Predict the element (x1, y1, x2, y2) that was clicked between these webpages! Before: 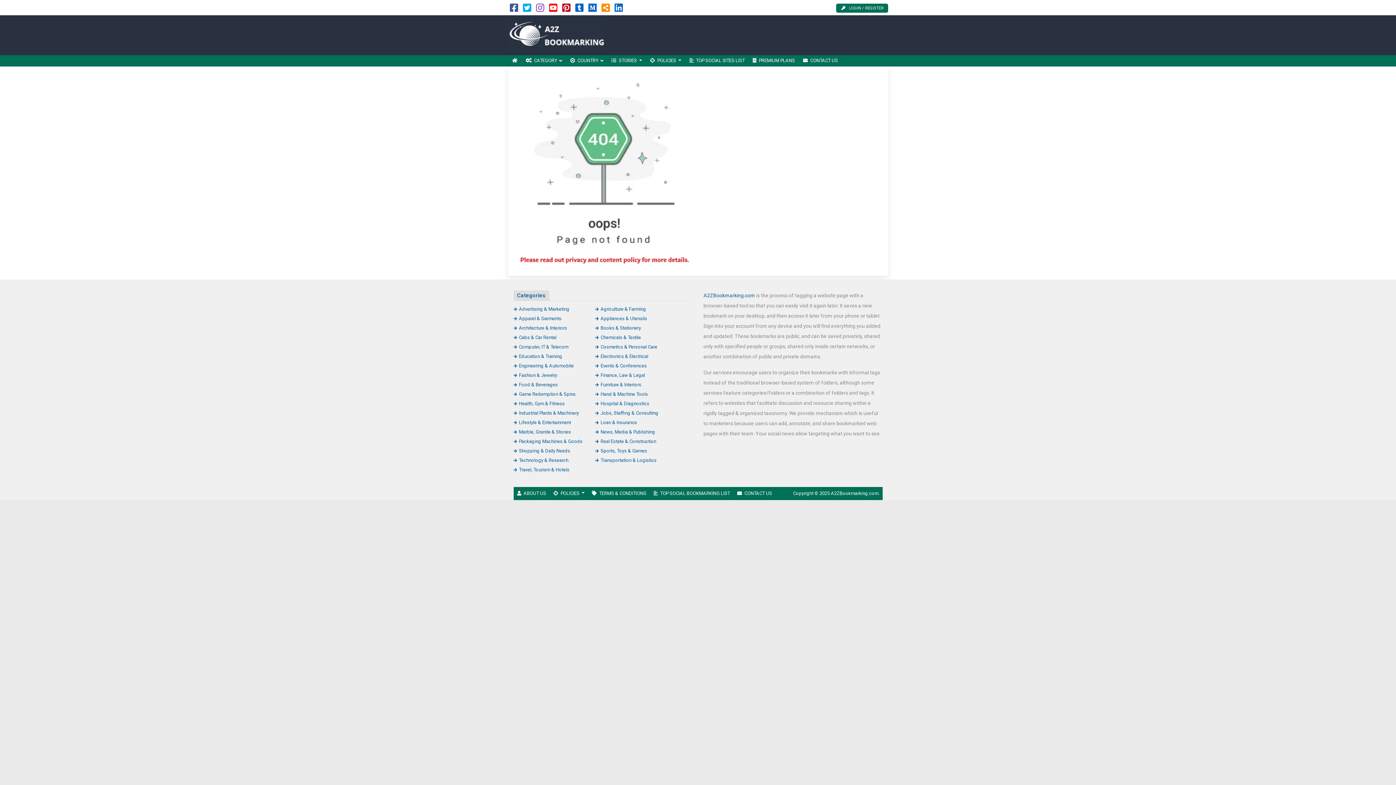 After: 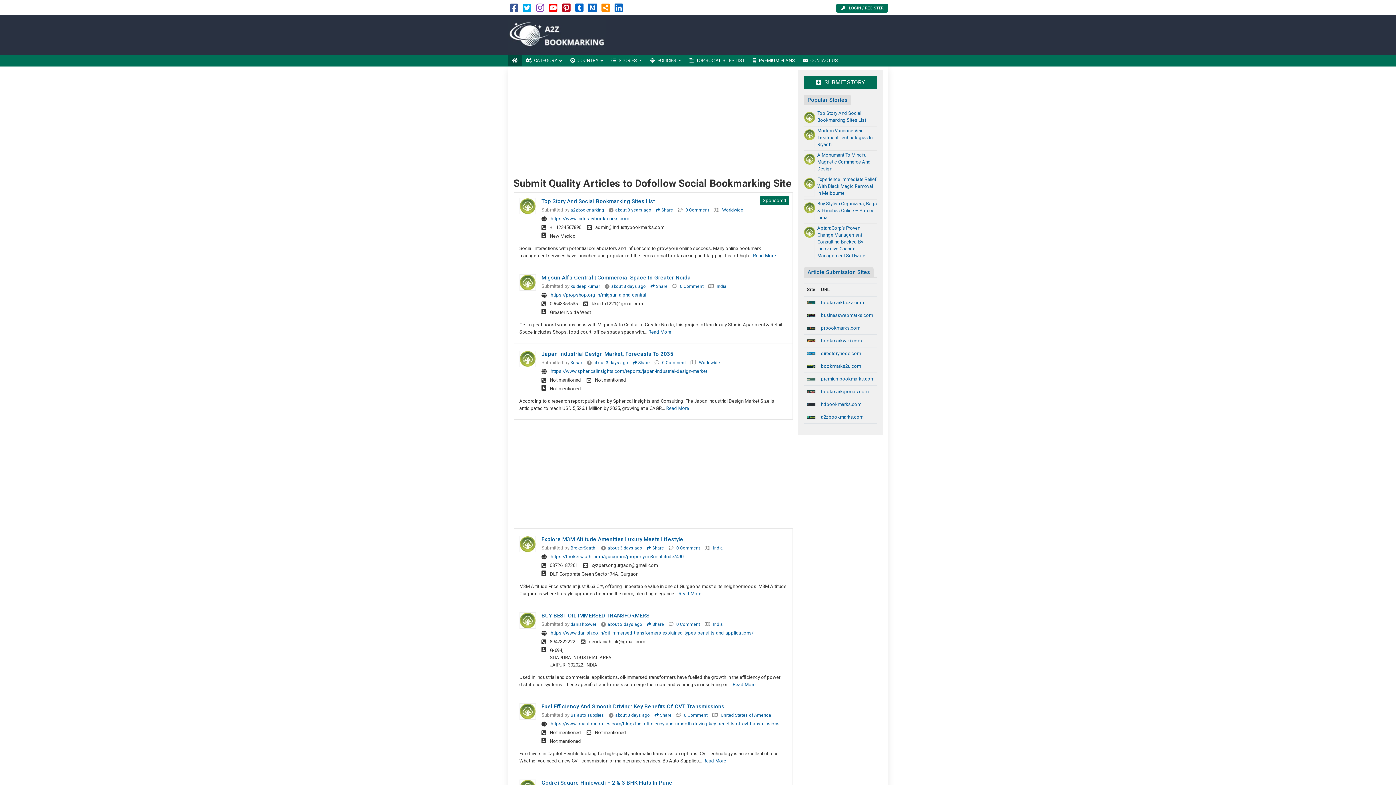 Action: bbox: (508, 32, 606, 37)